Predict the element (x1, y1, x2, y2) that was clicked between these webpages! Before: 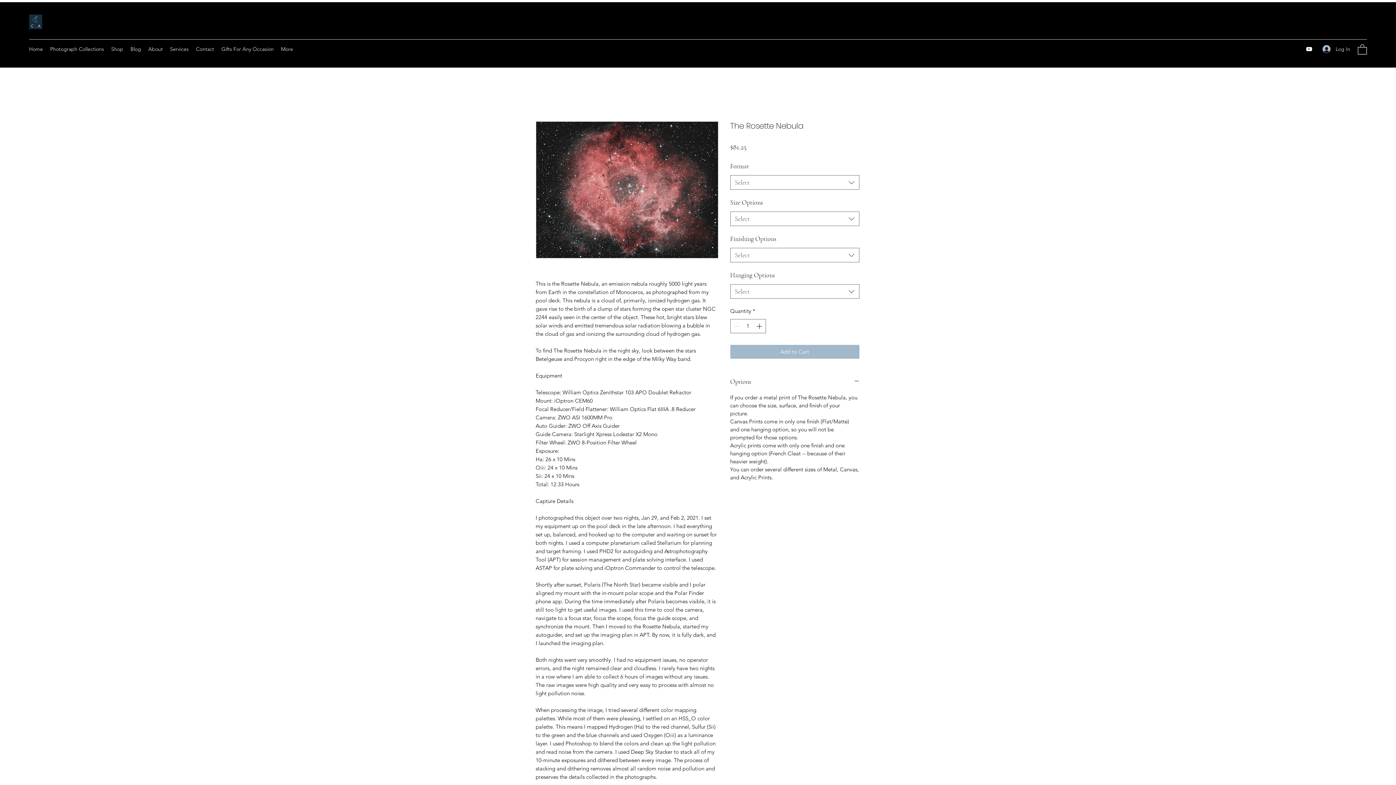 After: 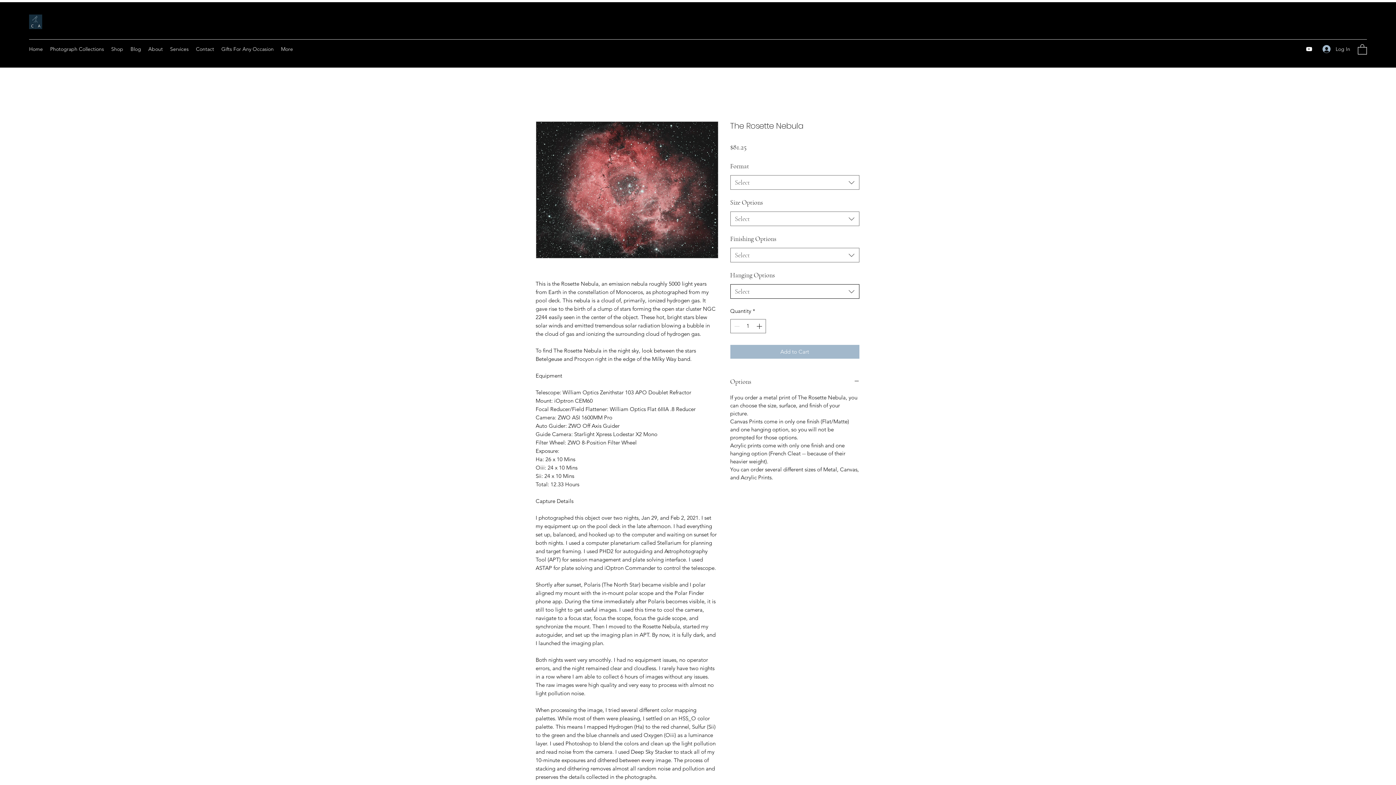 Action: label: Select bbox: (730, 284, 859, 298)